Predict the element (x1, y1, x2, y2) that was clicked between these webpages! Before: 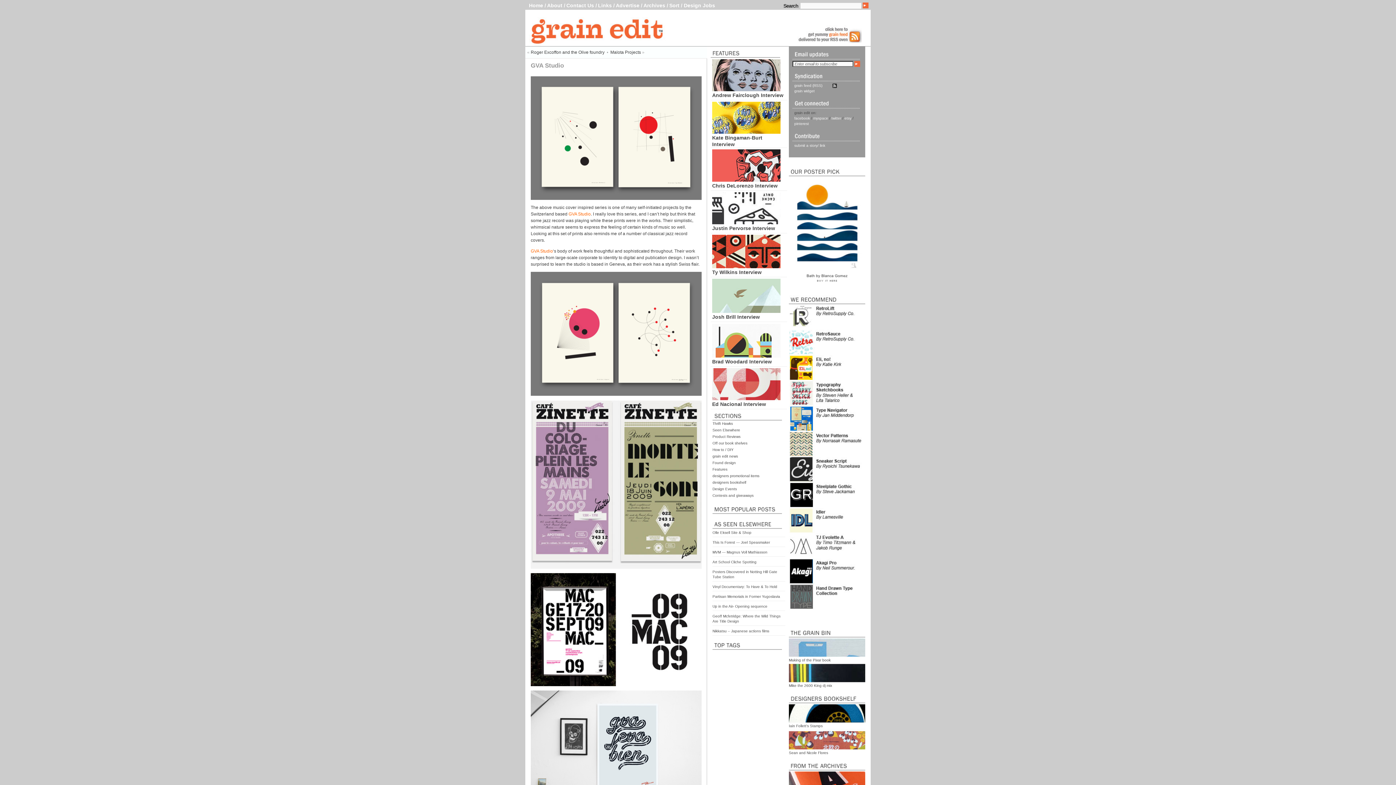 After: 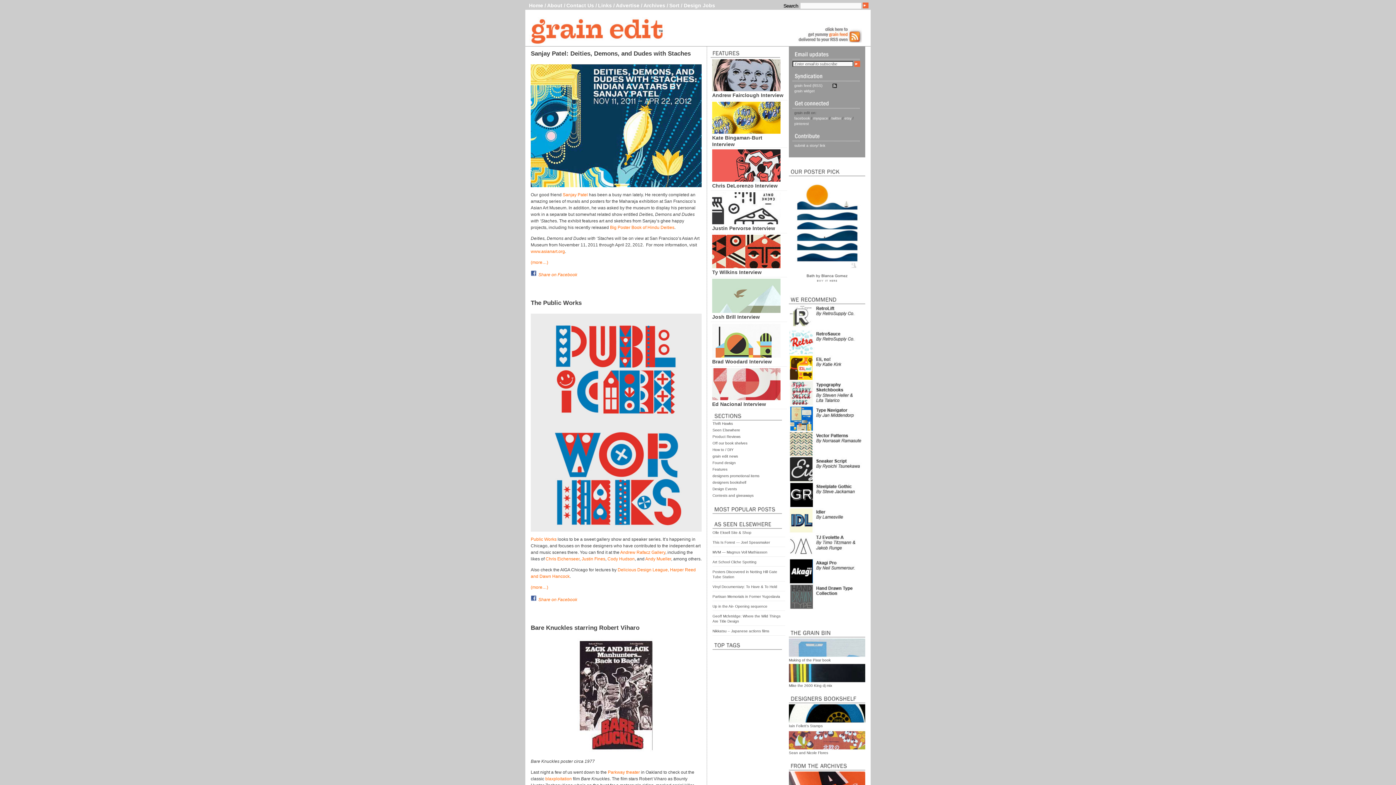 Action: bbox: (712, 487, 737, 491) label: Design Events